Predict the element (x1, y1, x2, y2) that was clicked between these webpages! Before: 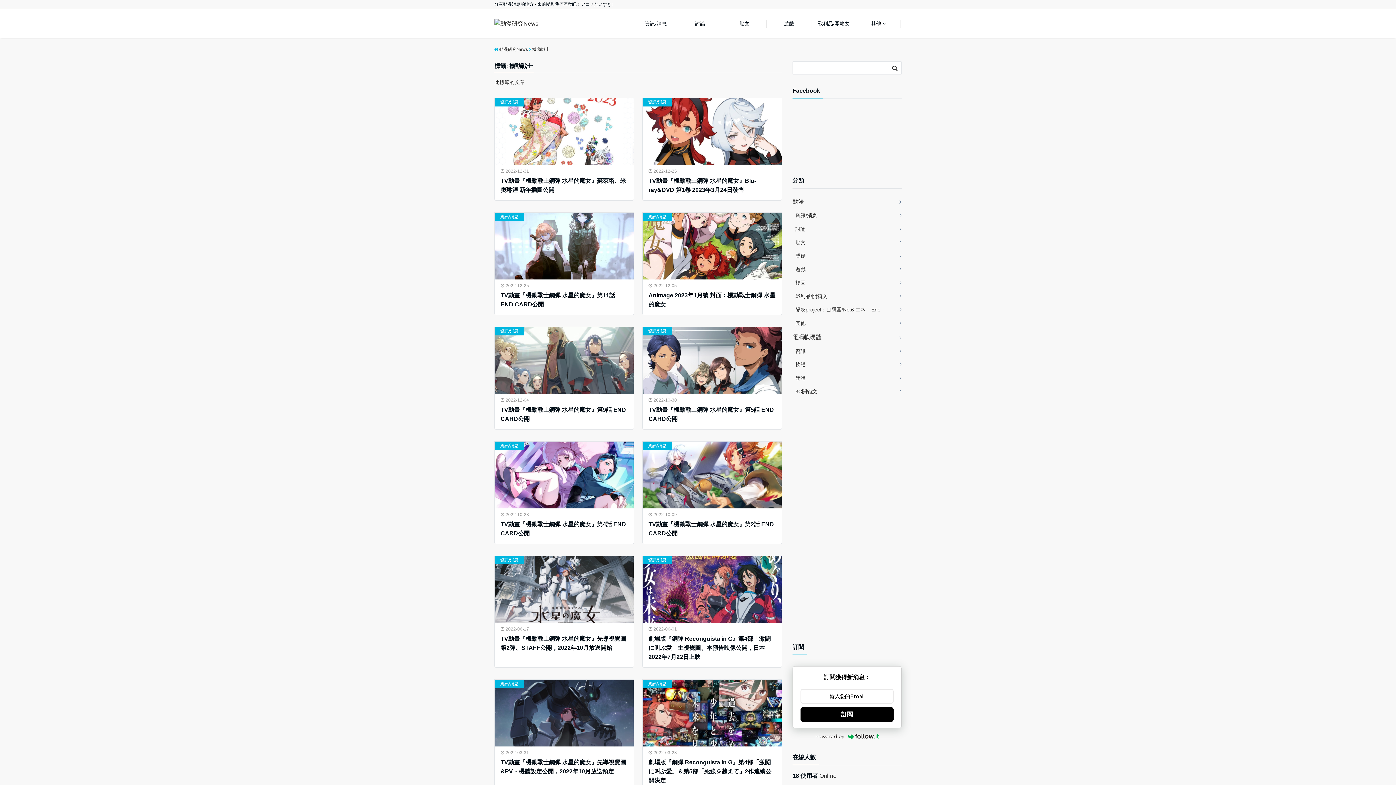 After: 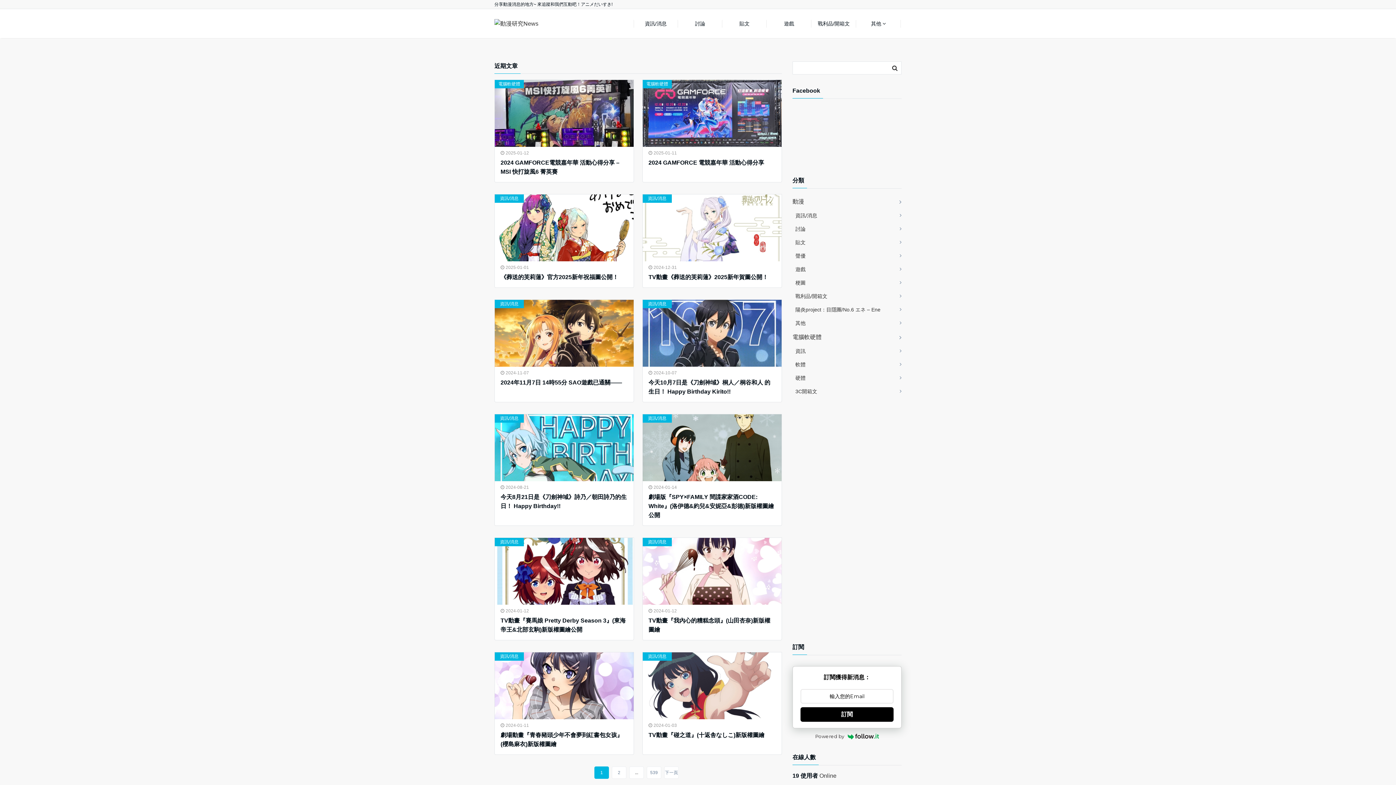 Action: label: 動漫研究News bbox: (499, 46, 528, 52)